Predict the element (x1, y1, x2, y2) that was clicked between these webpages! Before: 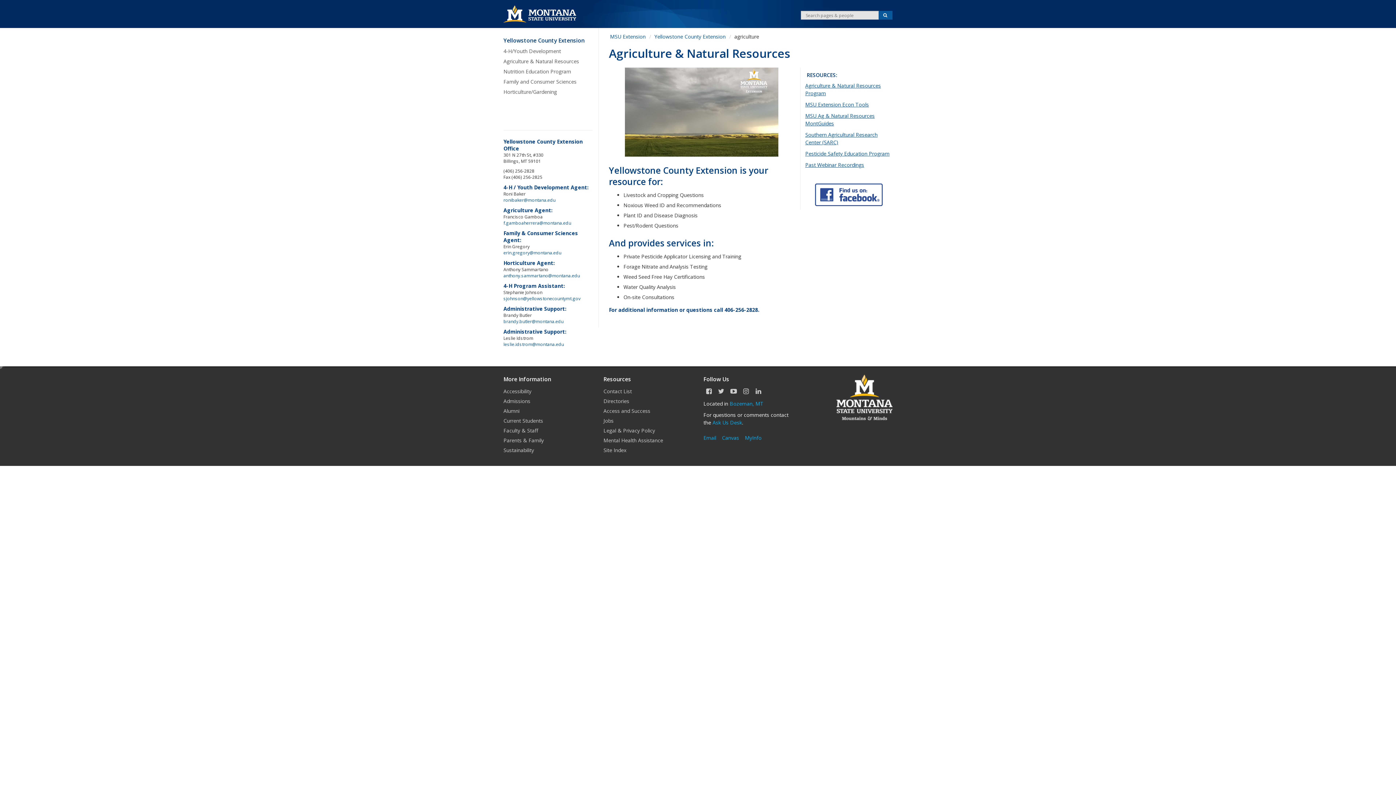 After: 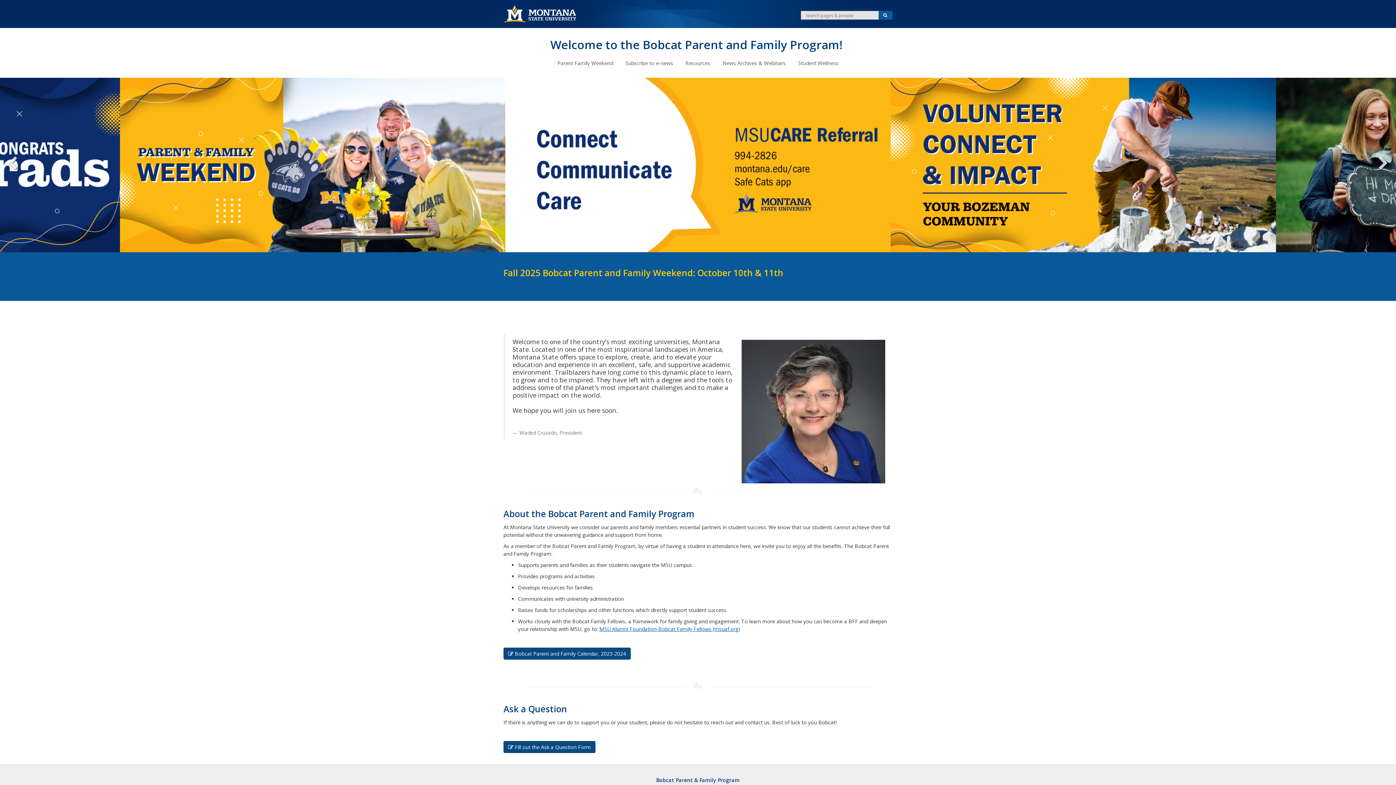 Action: bbox: (503, 435, 592, 445) label: Parents & Family